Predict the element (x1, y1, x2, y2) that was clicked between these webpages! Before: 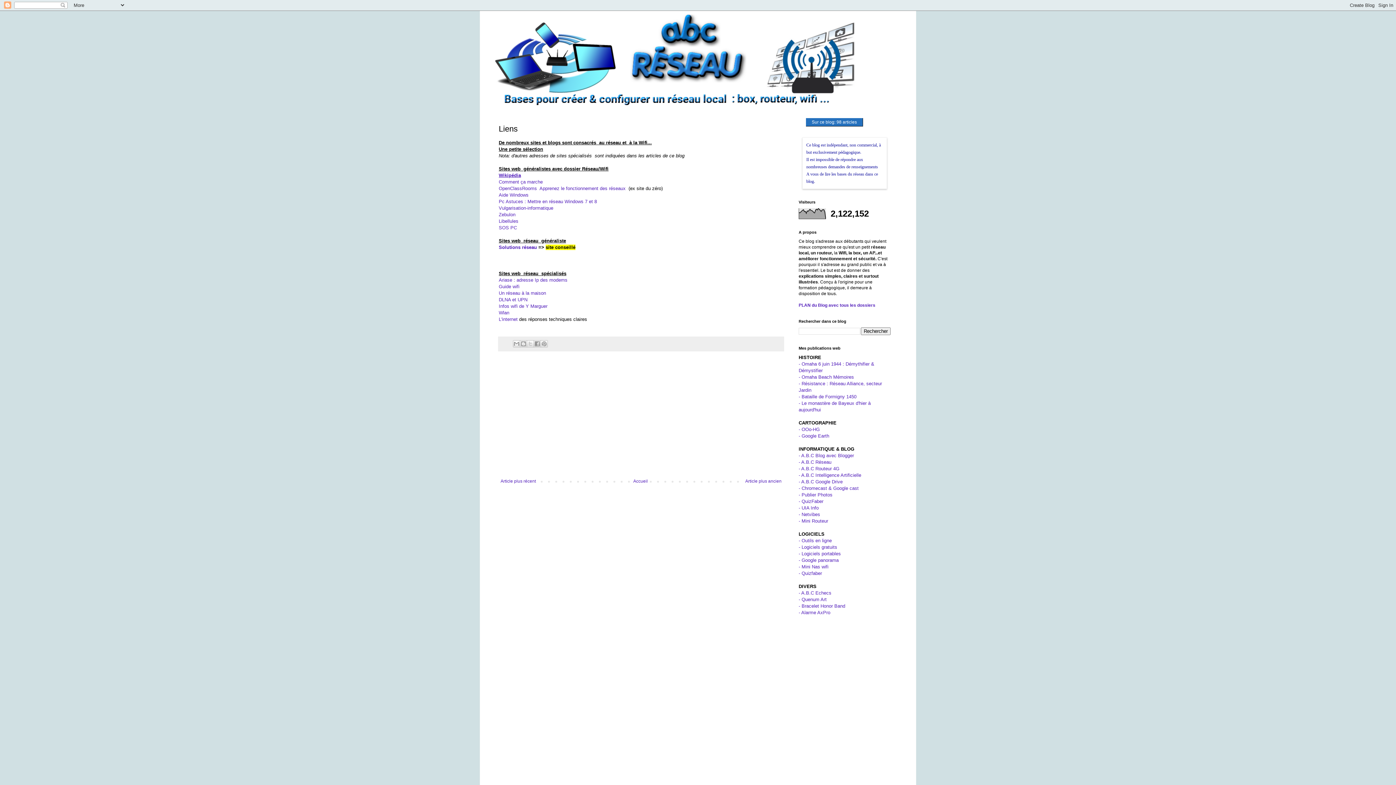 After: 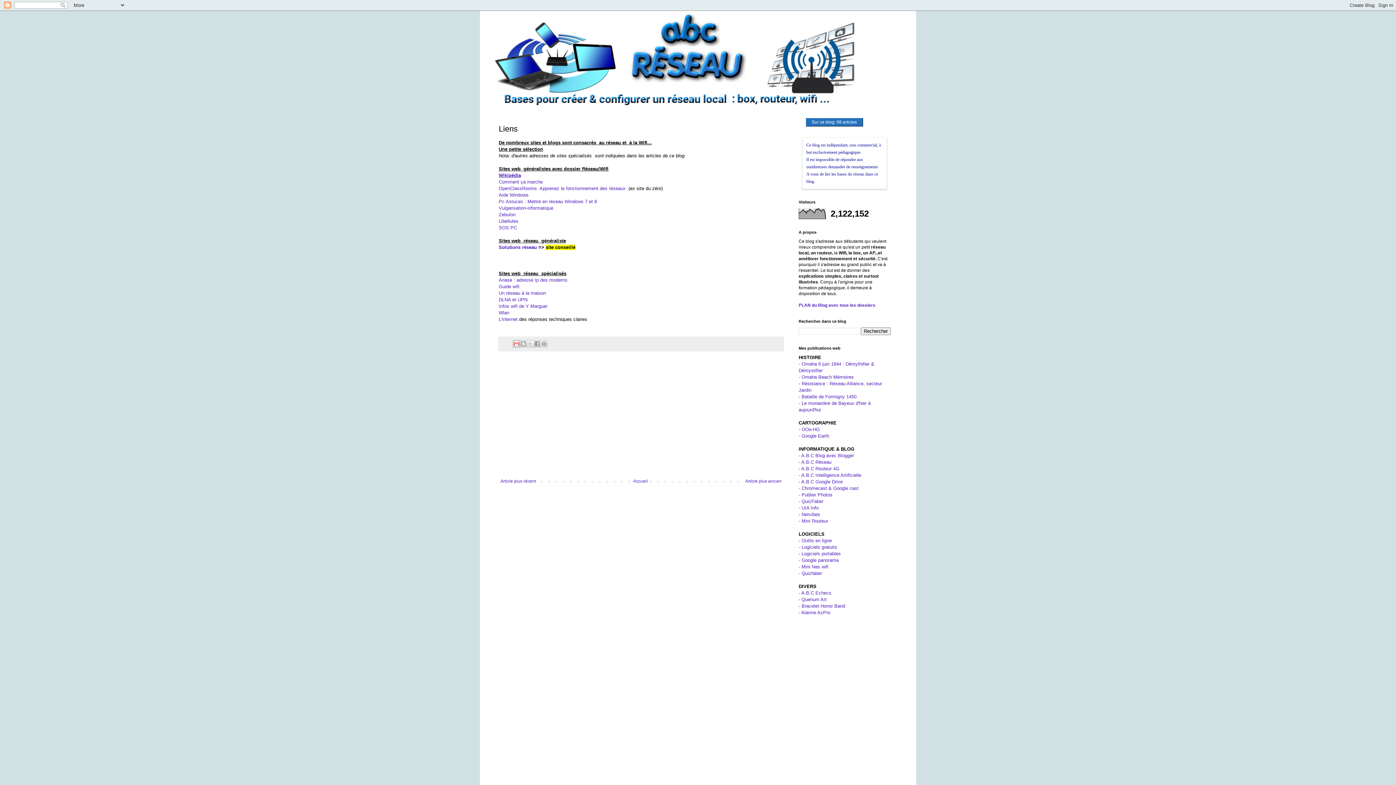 Action: label: Envoyer par e-mail bbox: (513, 340, 520, 347)